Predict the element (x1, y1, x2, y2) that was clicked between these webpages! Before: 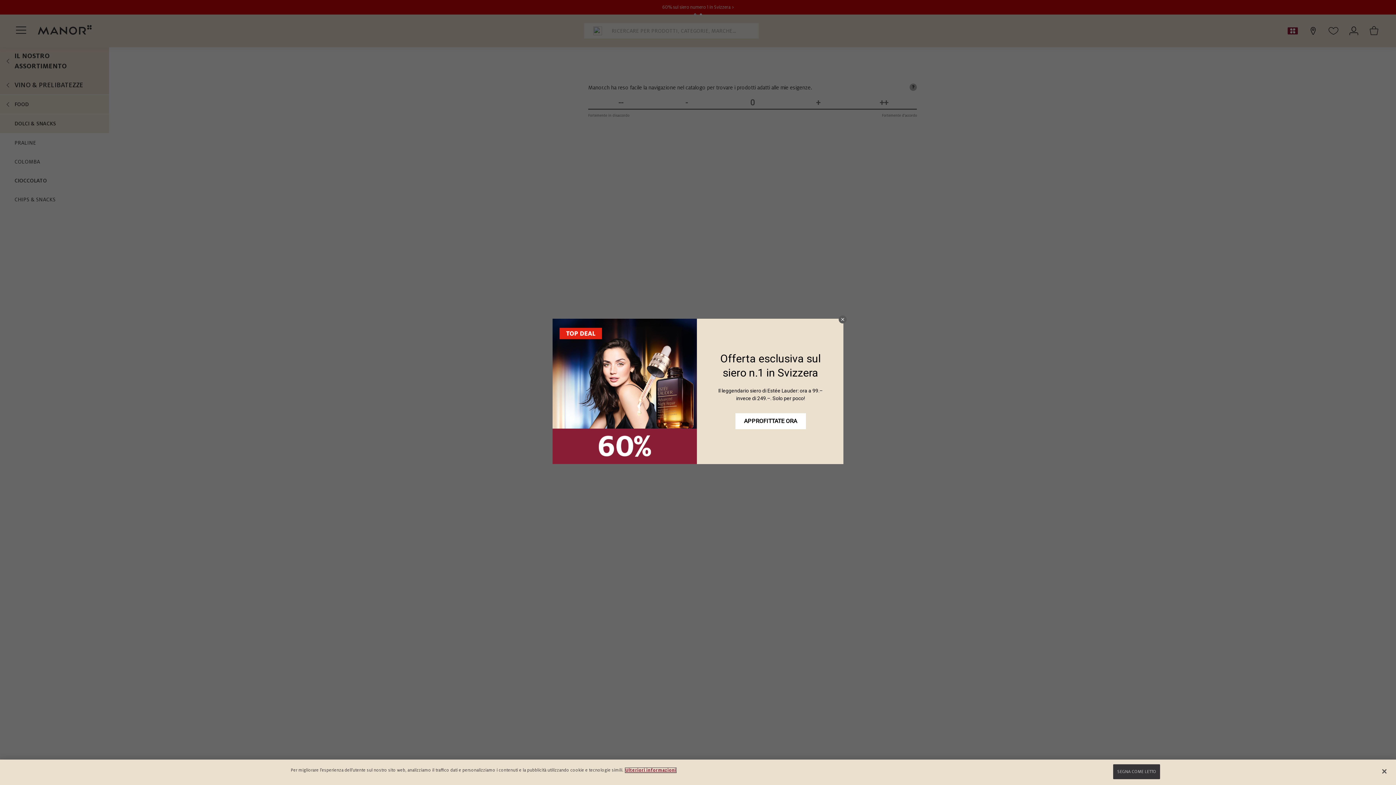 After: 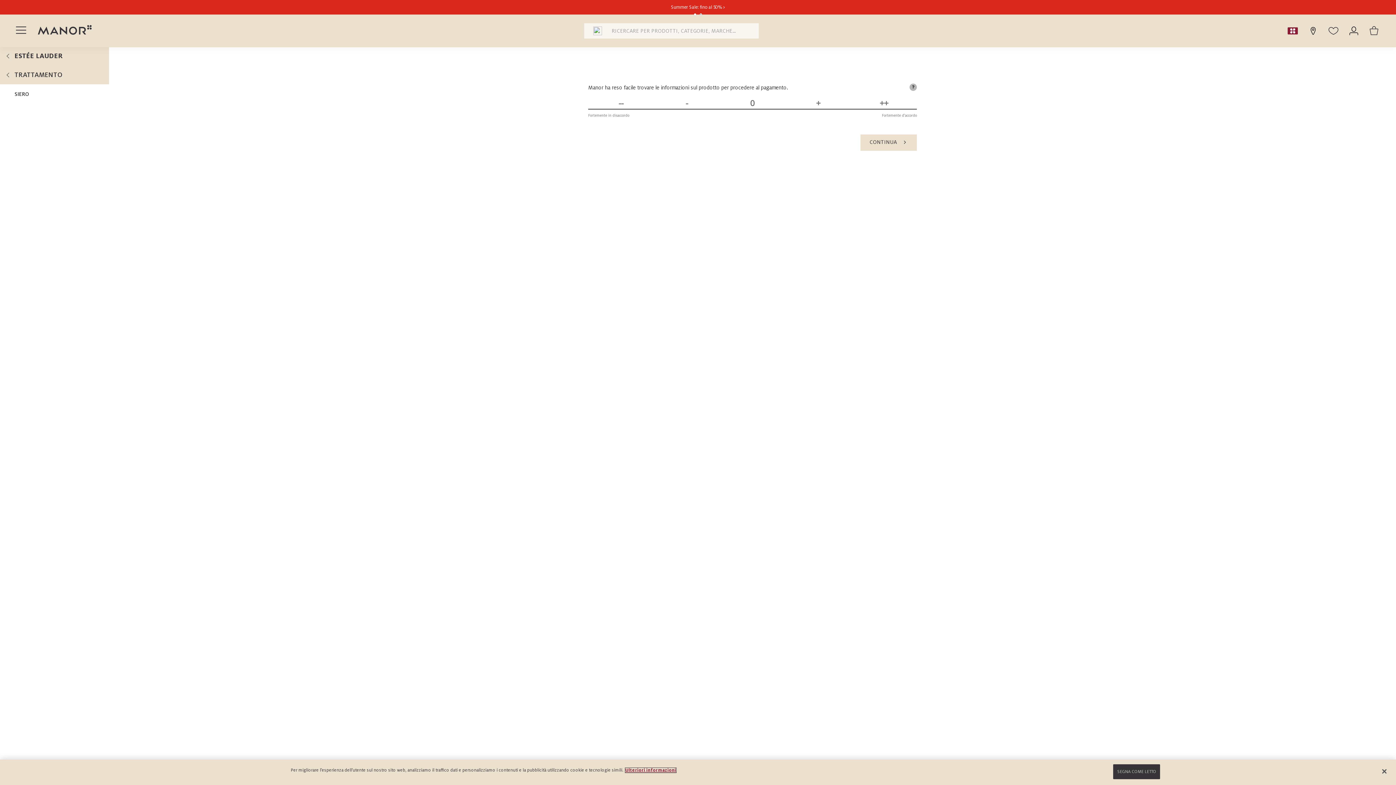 Action: label: APPROFITTATE ORA bbox: (735, 413, 806, 429)